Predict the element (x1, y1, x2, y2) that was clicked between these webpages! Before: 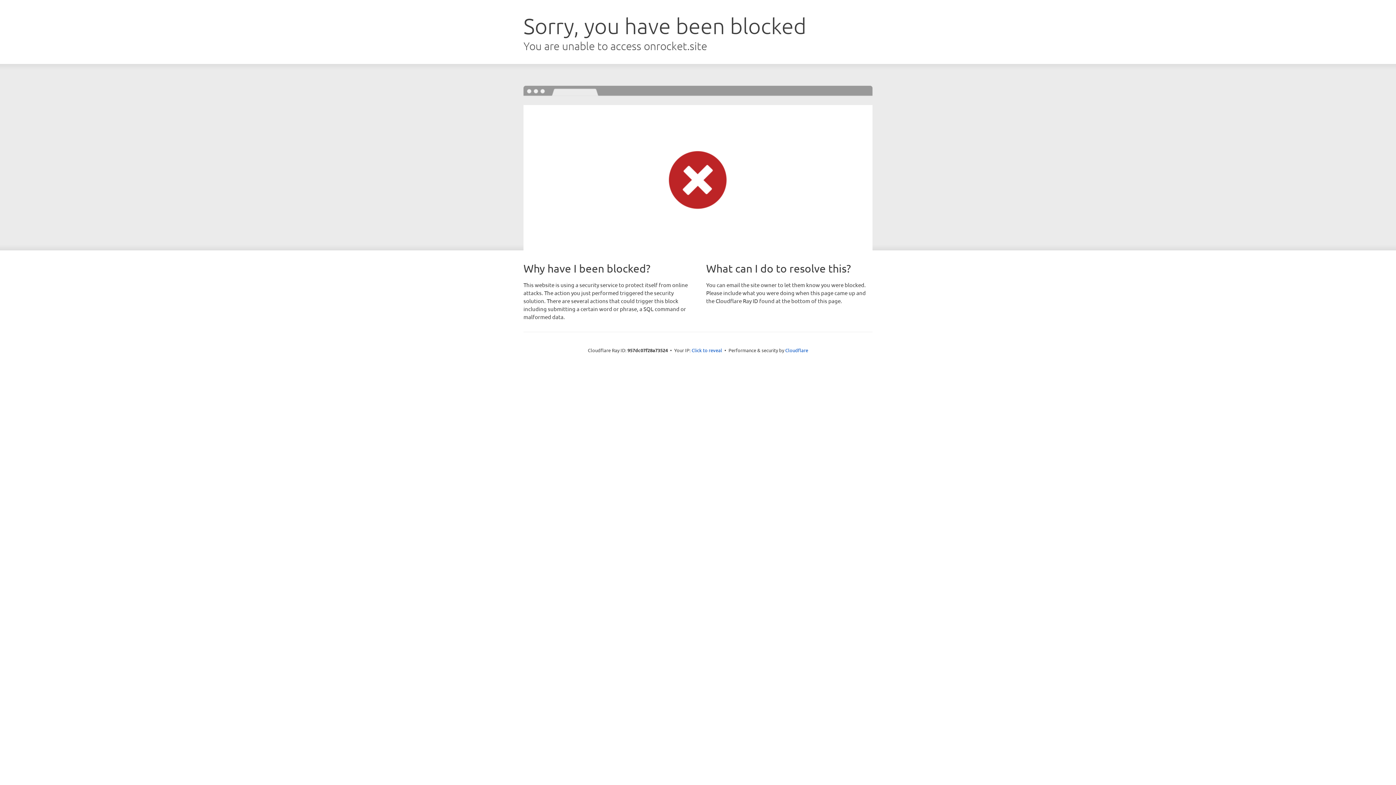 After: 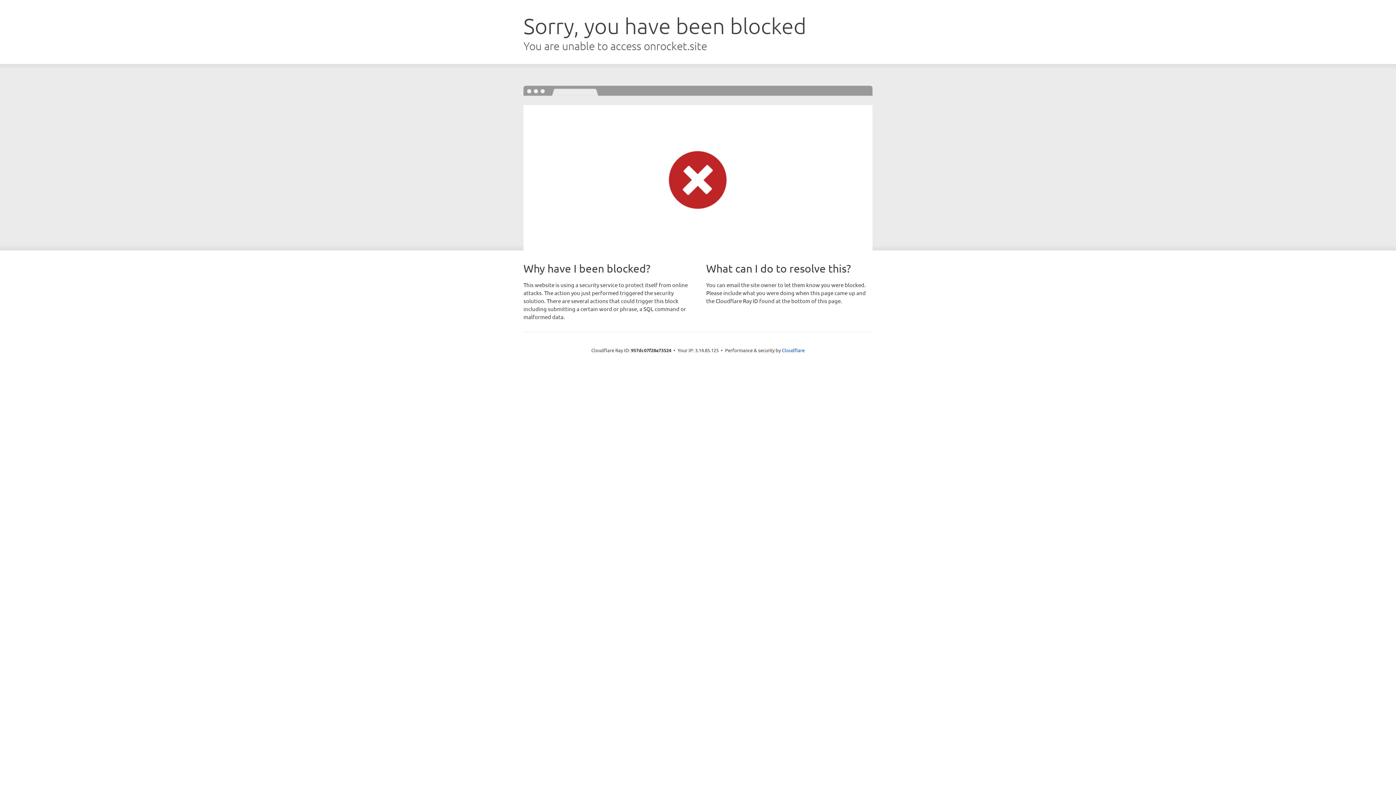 Action: bbox: (691, 346, 722, 353) label: Click to reveal